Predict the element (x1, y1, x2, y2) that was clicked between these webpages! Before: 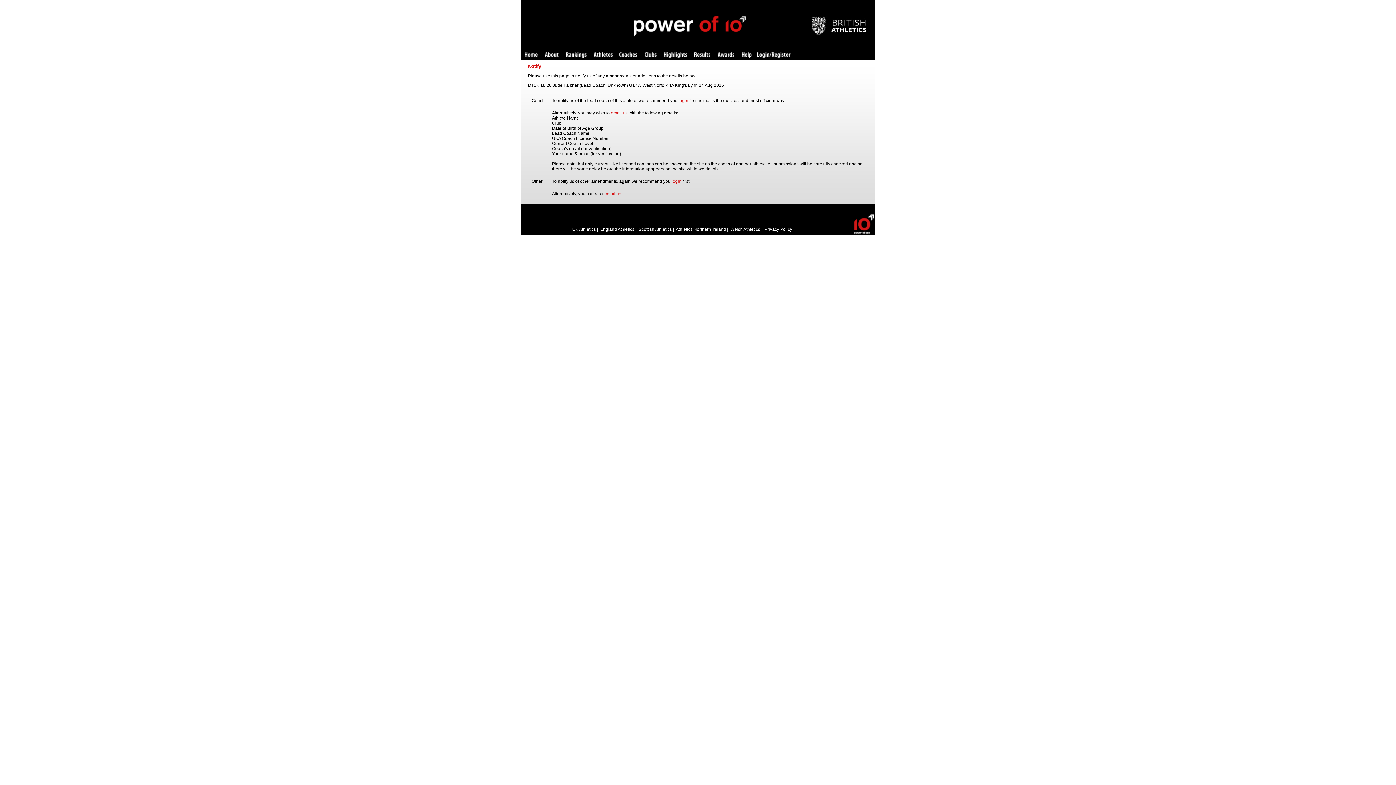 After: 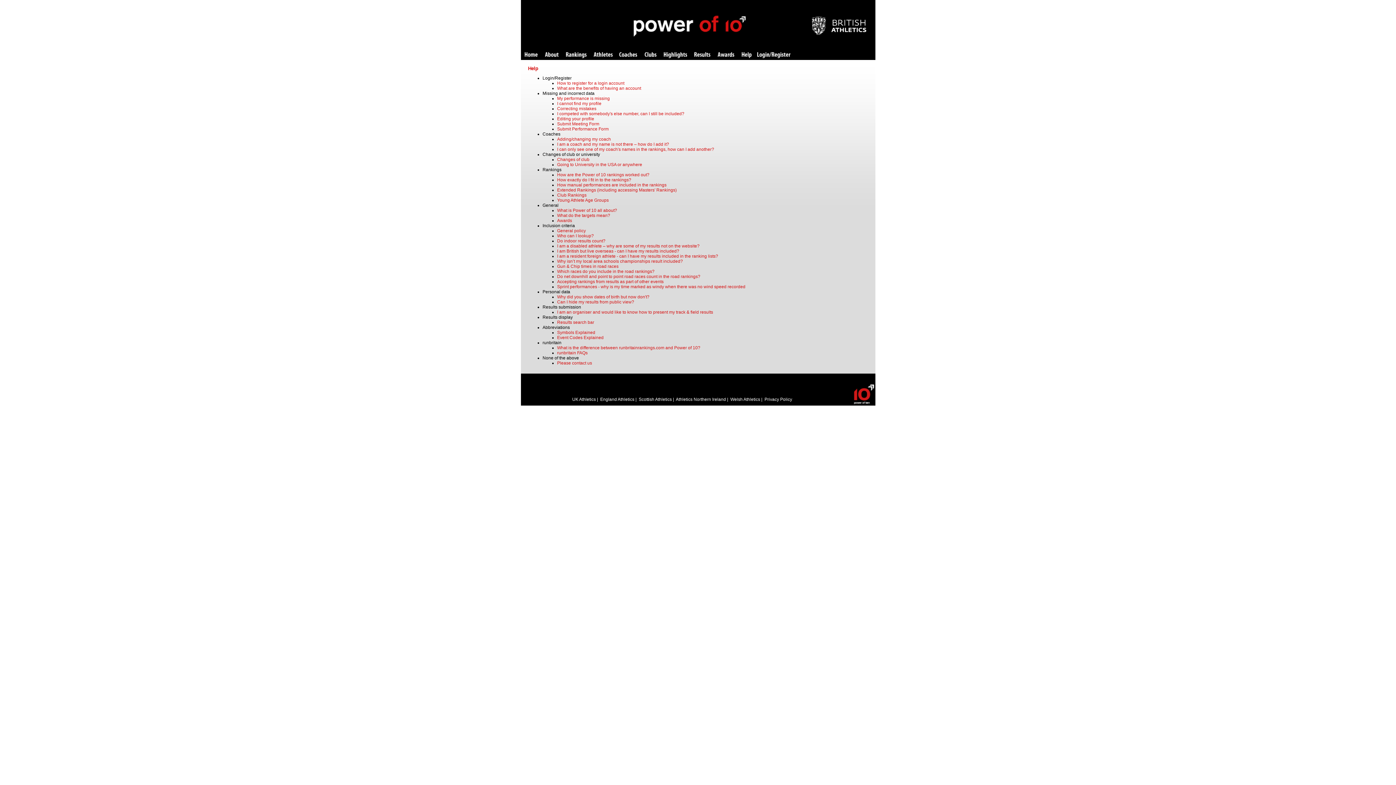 Action: label: Help bbox: (741, 52, 751, 58)